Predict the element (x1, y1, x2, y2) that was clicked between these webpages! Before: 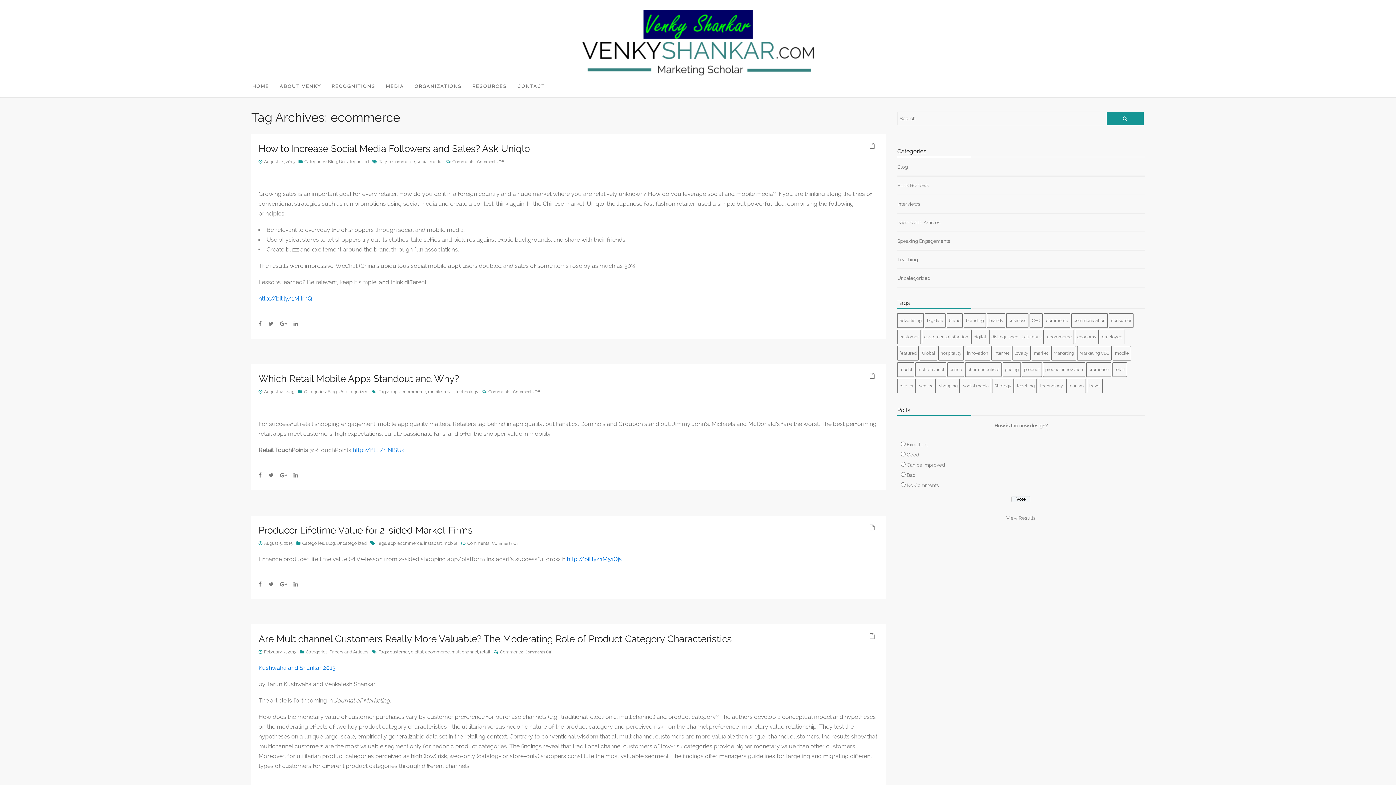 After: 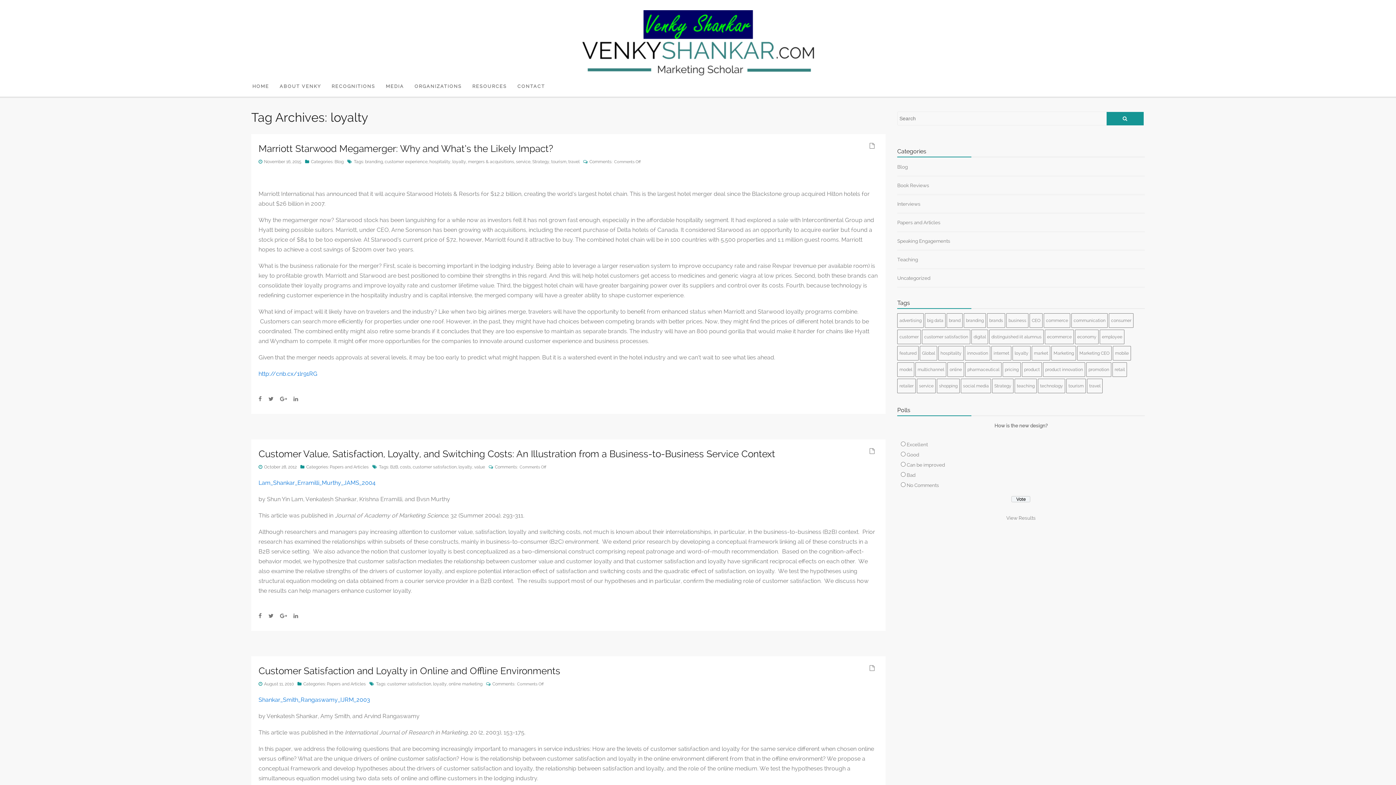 Action: bbox: (1012, 346, 1030, 360) label: loyalty (3 items)